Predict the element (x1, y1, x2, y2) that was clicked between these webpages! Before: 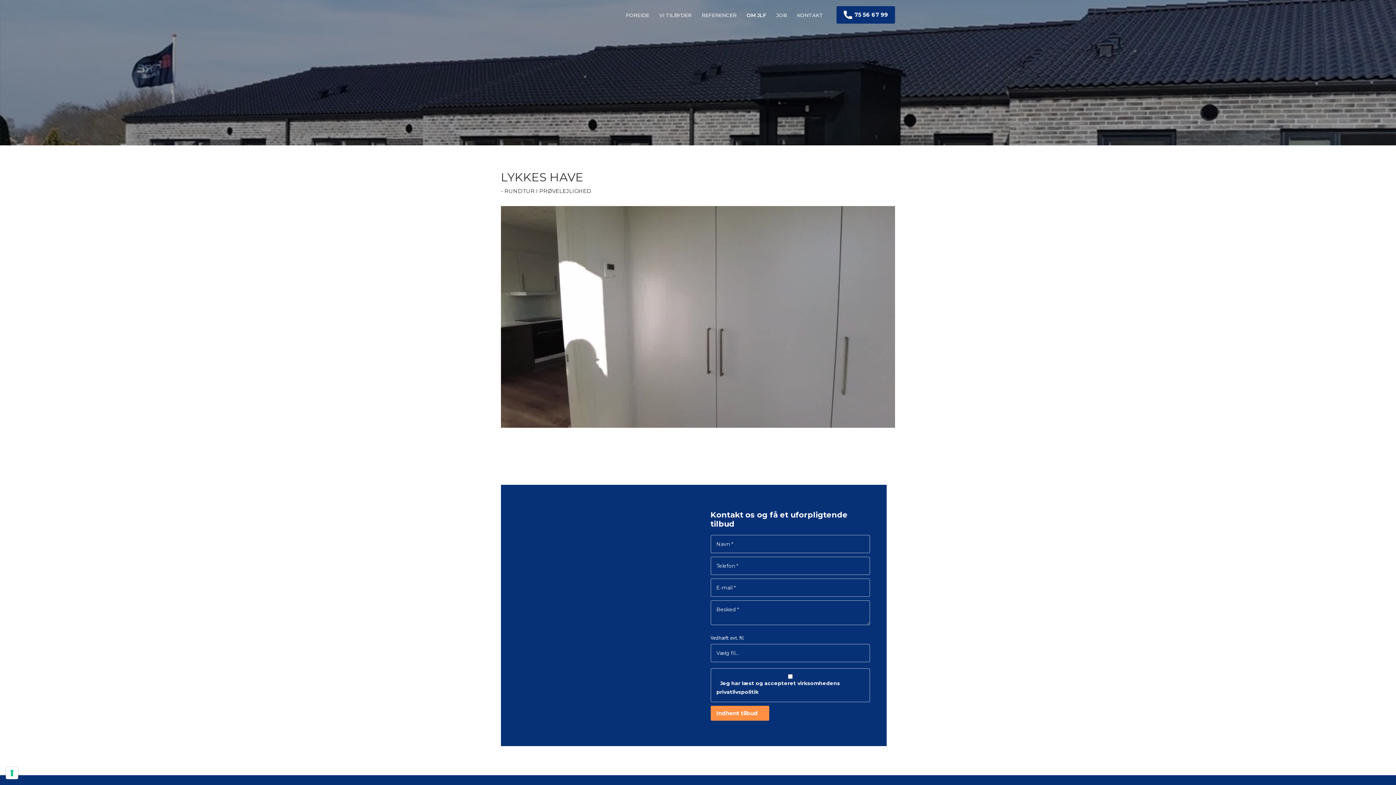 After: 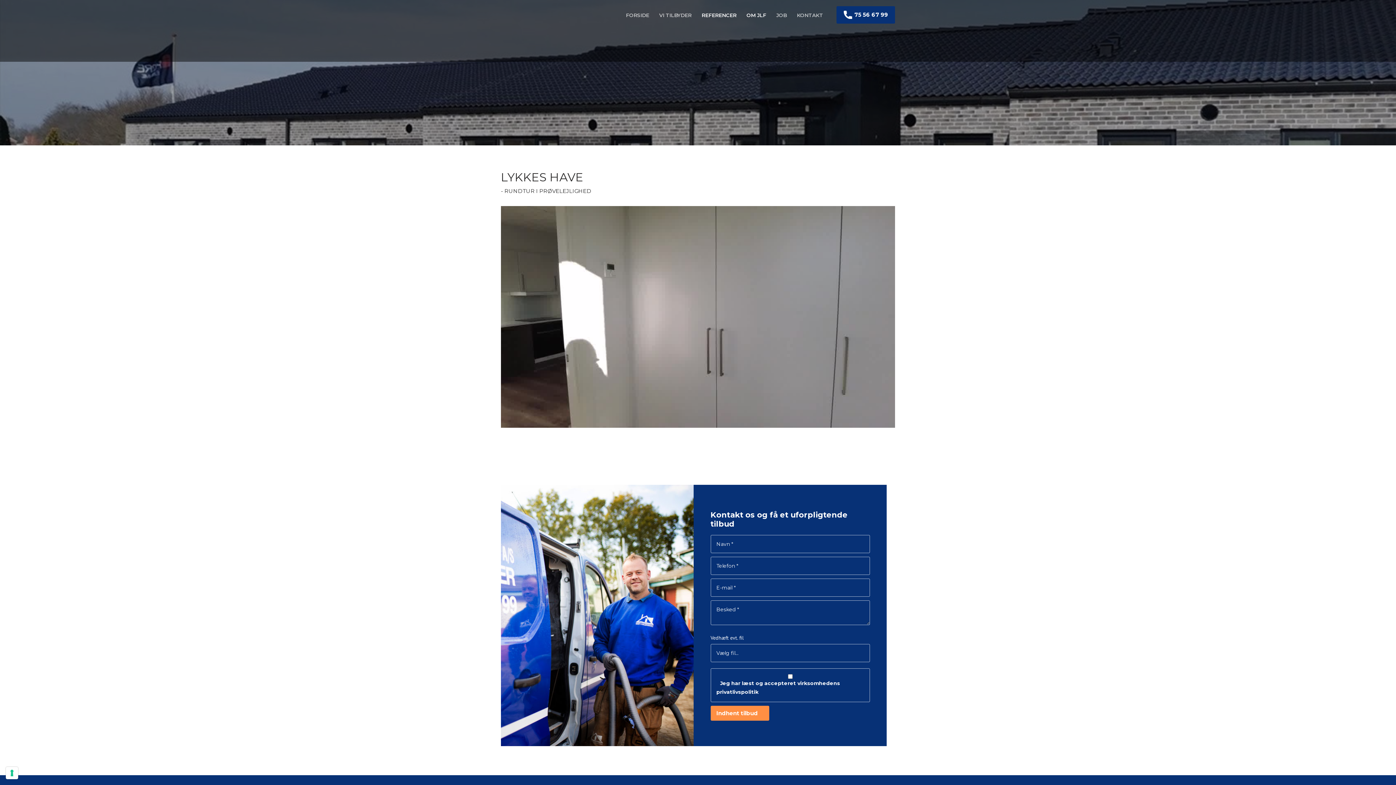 Action: bbox: (696, 10, 741, 21) label: REFERENCER